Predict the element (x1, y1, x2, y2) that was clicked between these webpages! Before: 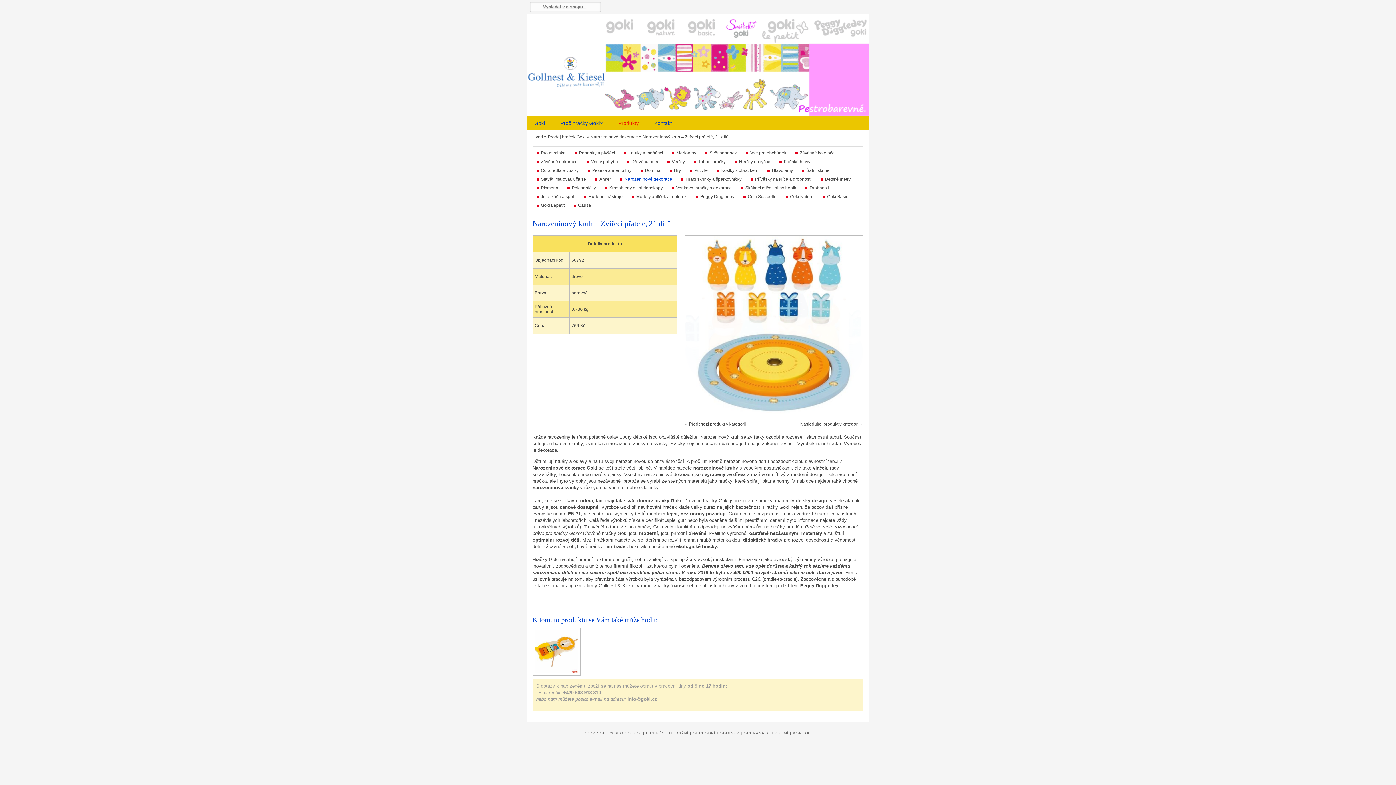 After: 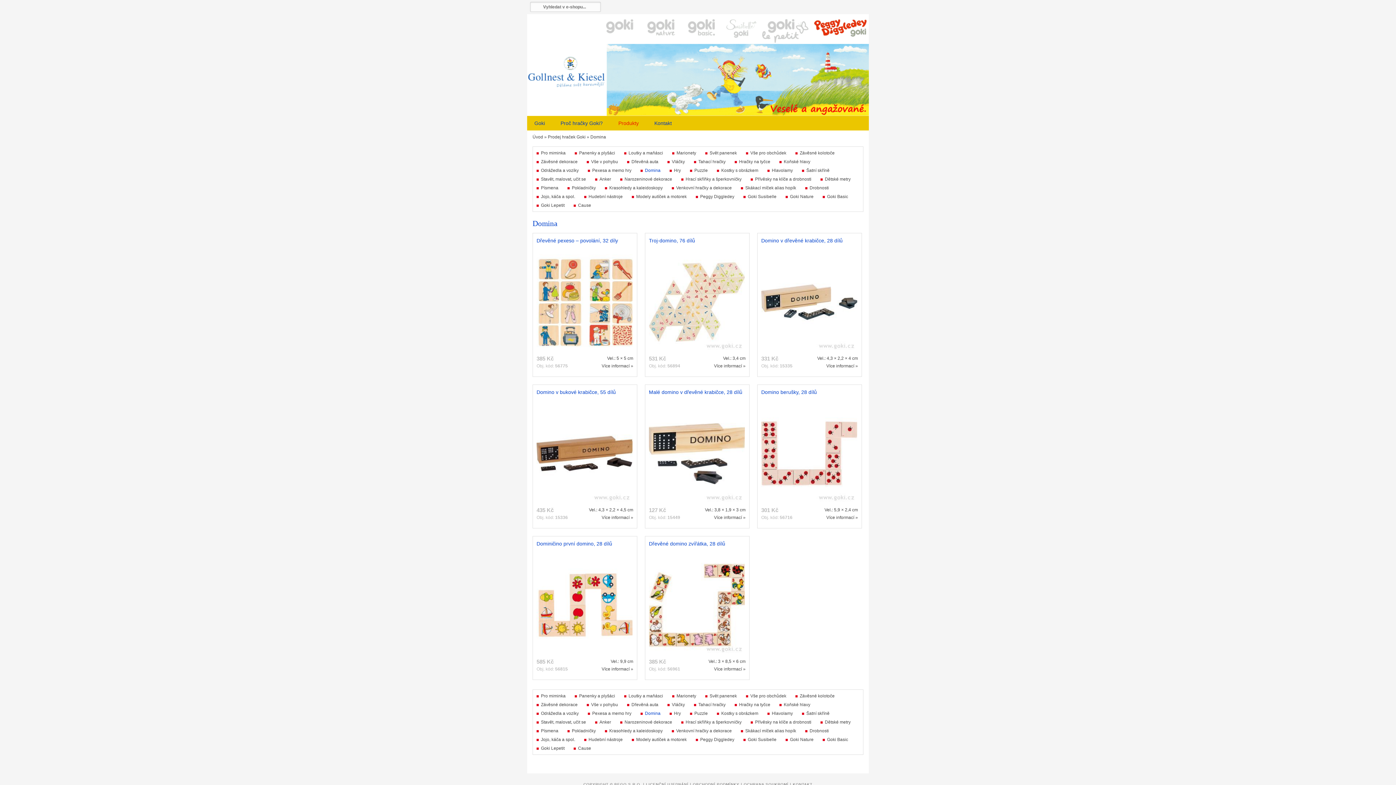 Action: label: Domina bbox: (645, 168, 660, 173)